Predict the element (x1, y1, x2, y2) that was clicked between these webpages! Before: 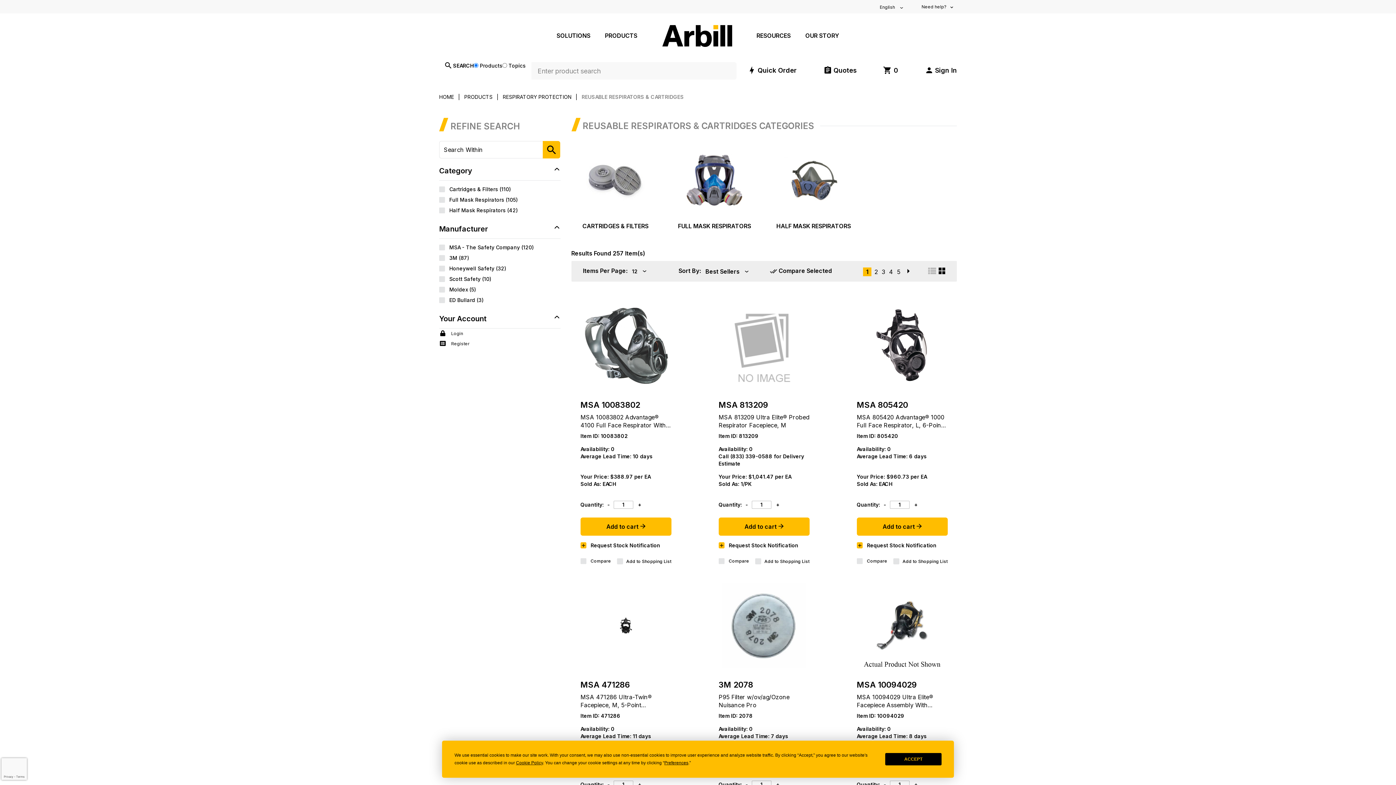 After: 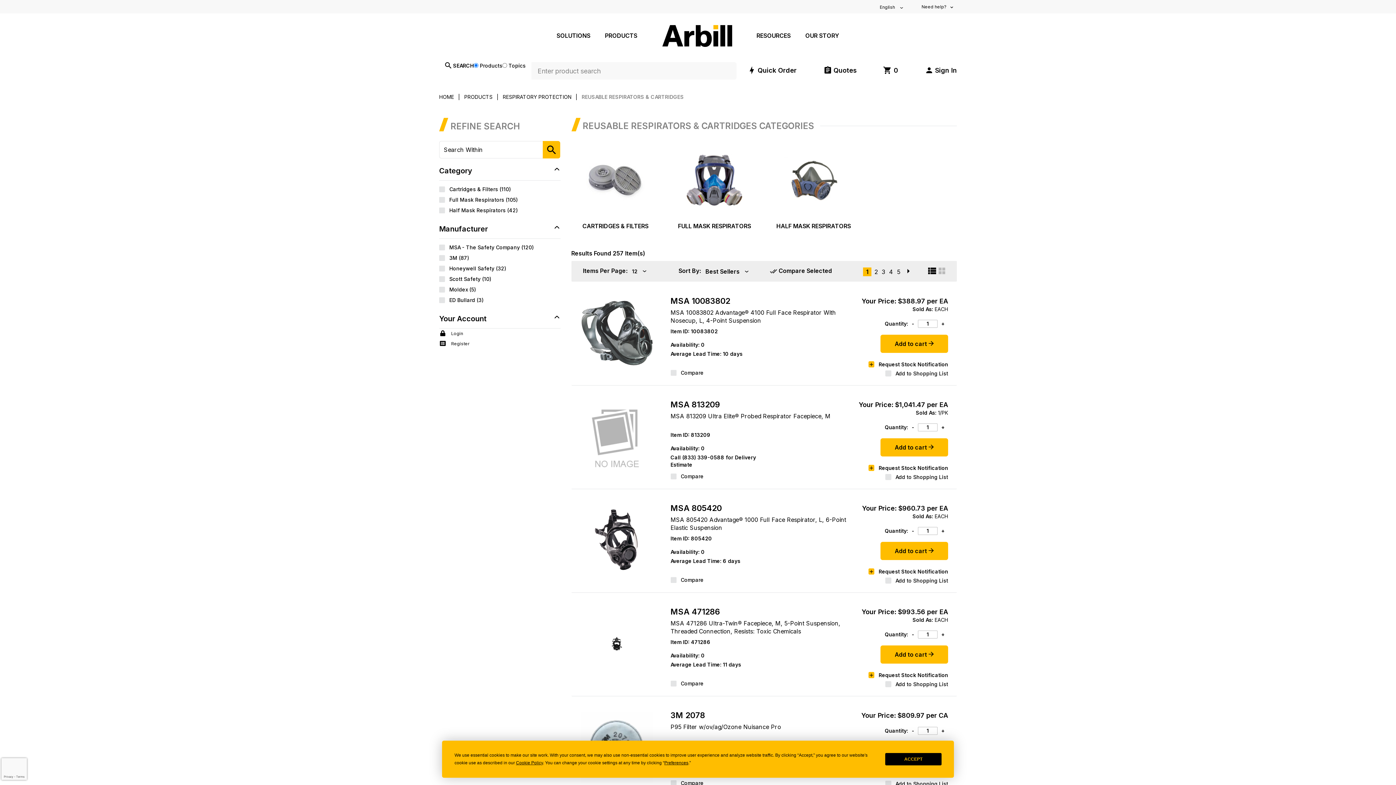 Action: bbox: (938, 266, 945, 274)